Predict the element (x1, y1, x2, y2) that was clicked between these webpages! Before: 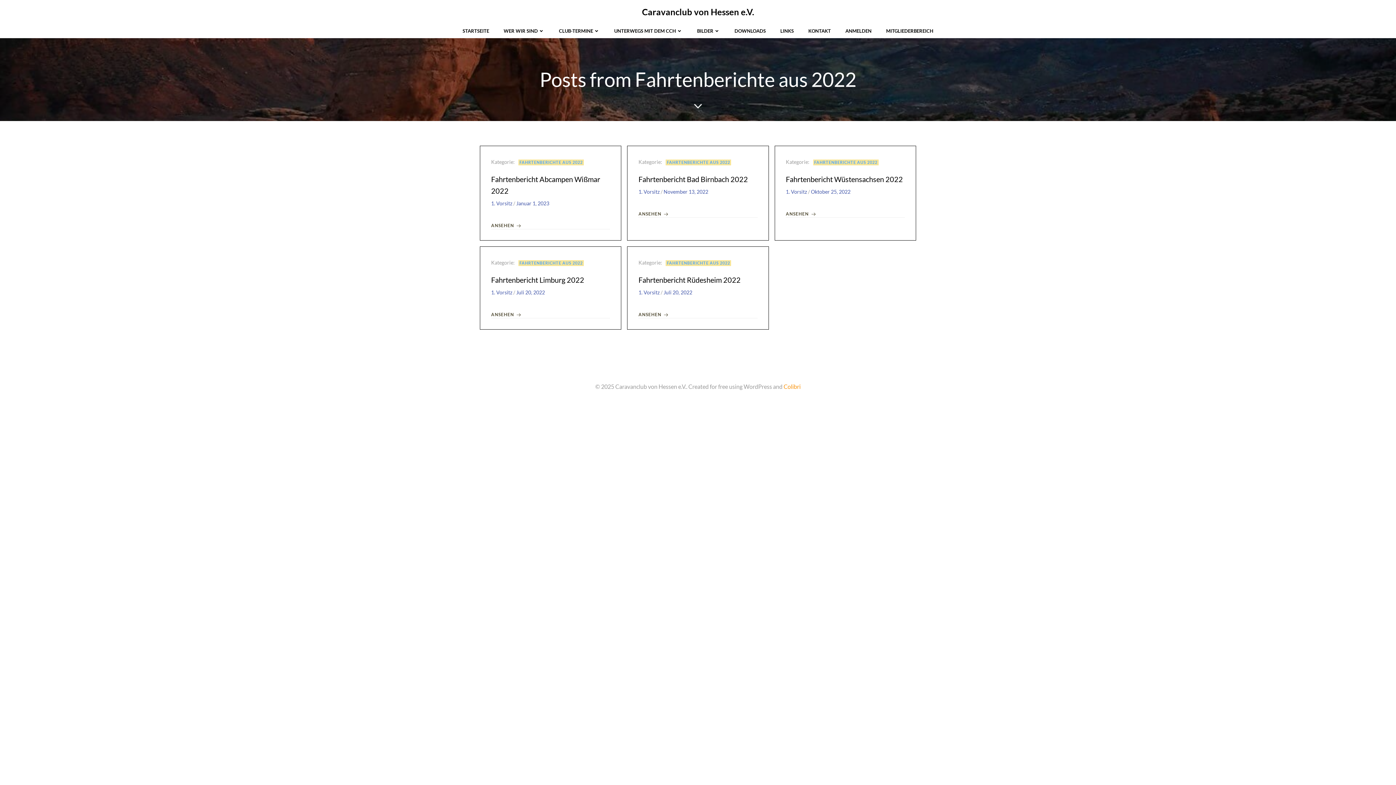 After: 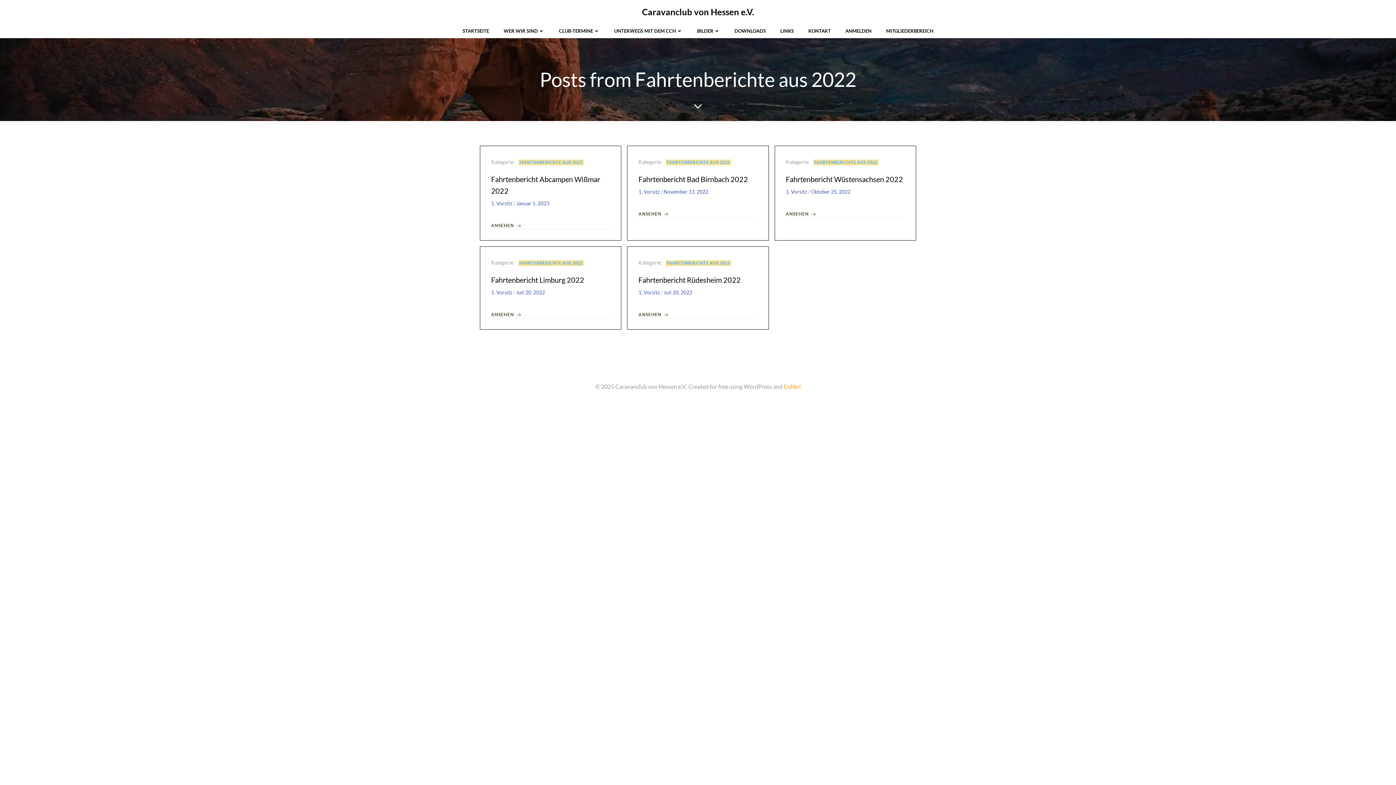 Action: label: Colibri bbox: (783, 383, 800, 390)